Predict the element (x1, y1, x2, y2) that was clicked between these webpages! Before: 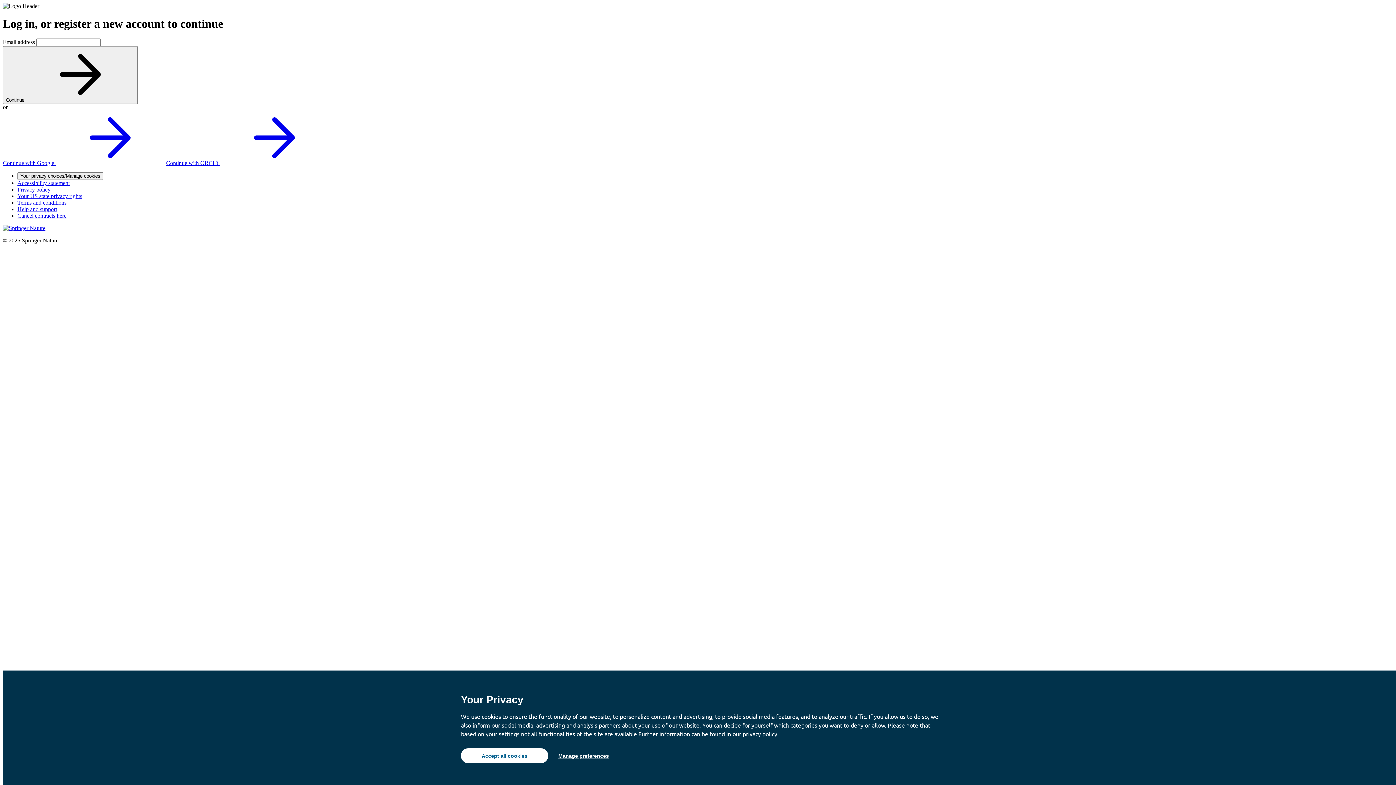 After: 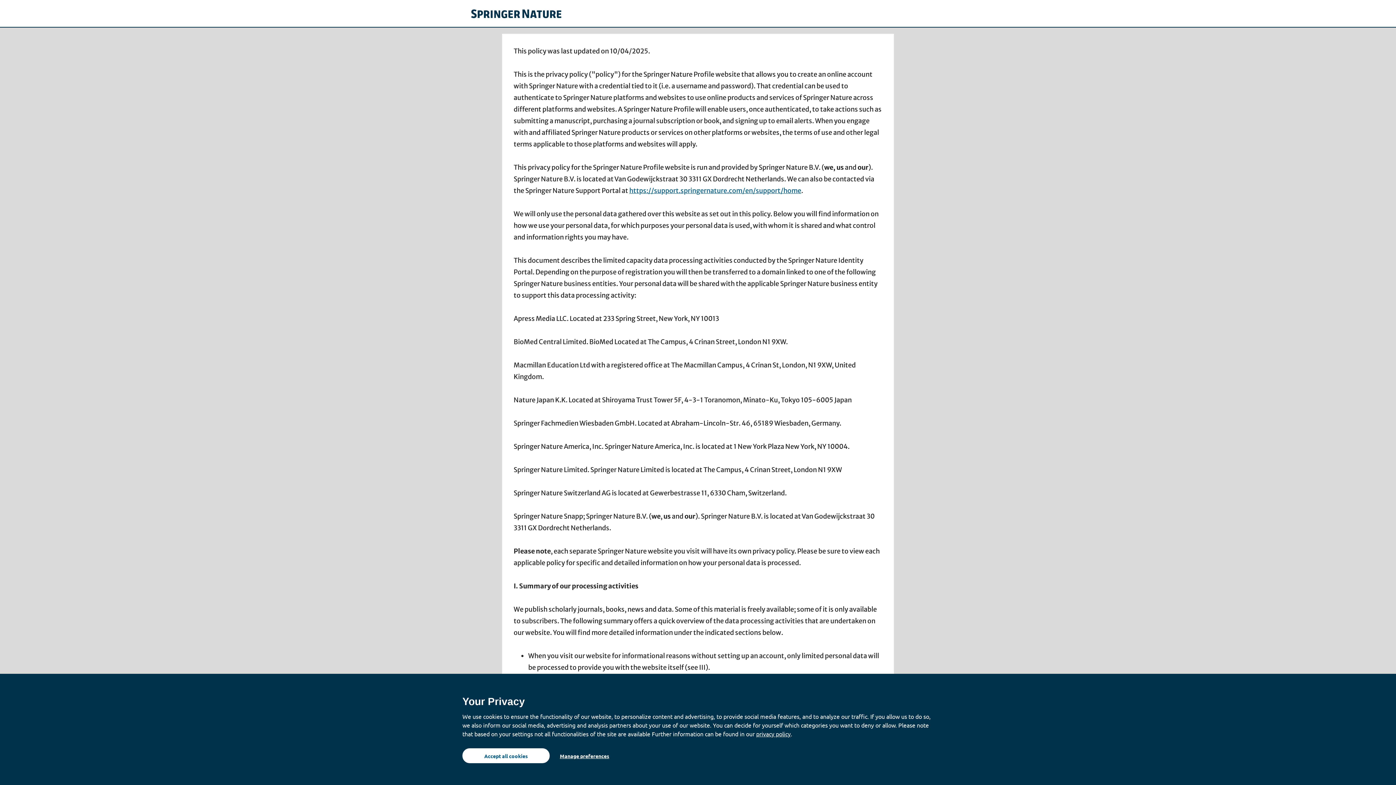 Action: label: Privacy policy bbox: (17, 186, 50, 192)